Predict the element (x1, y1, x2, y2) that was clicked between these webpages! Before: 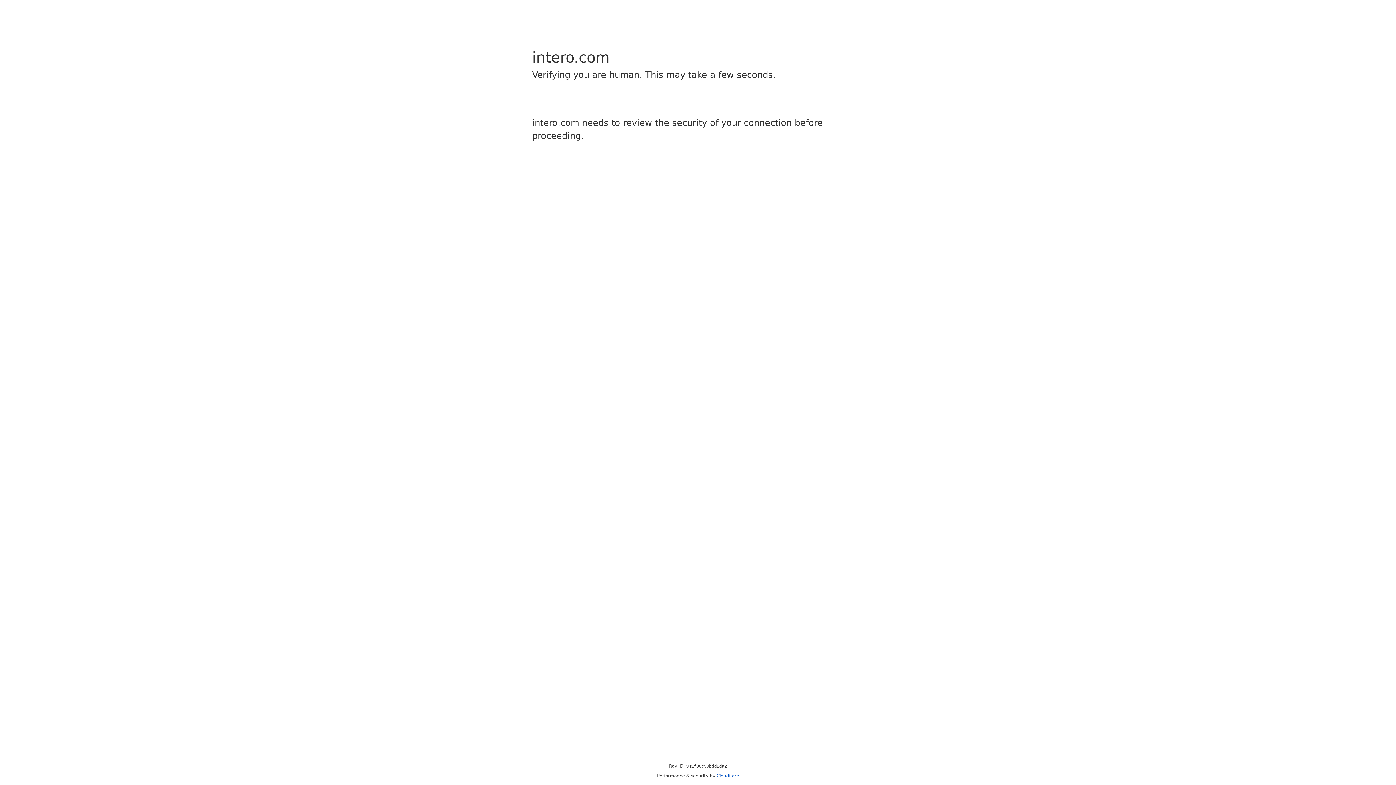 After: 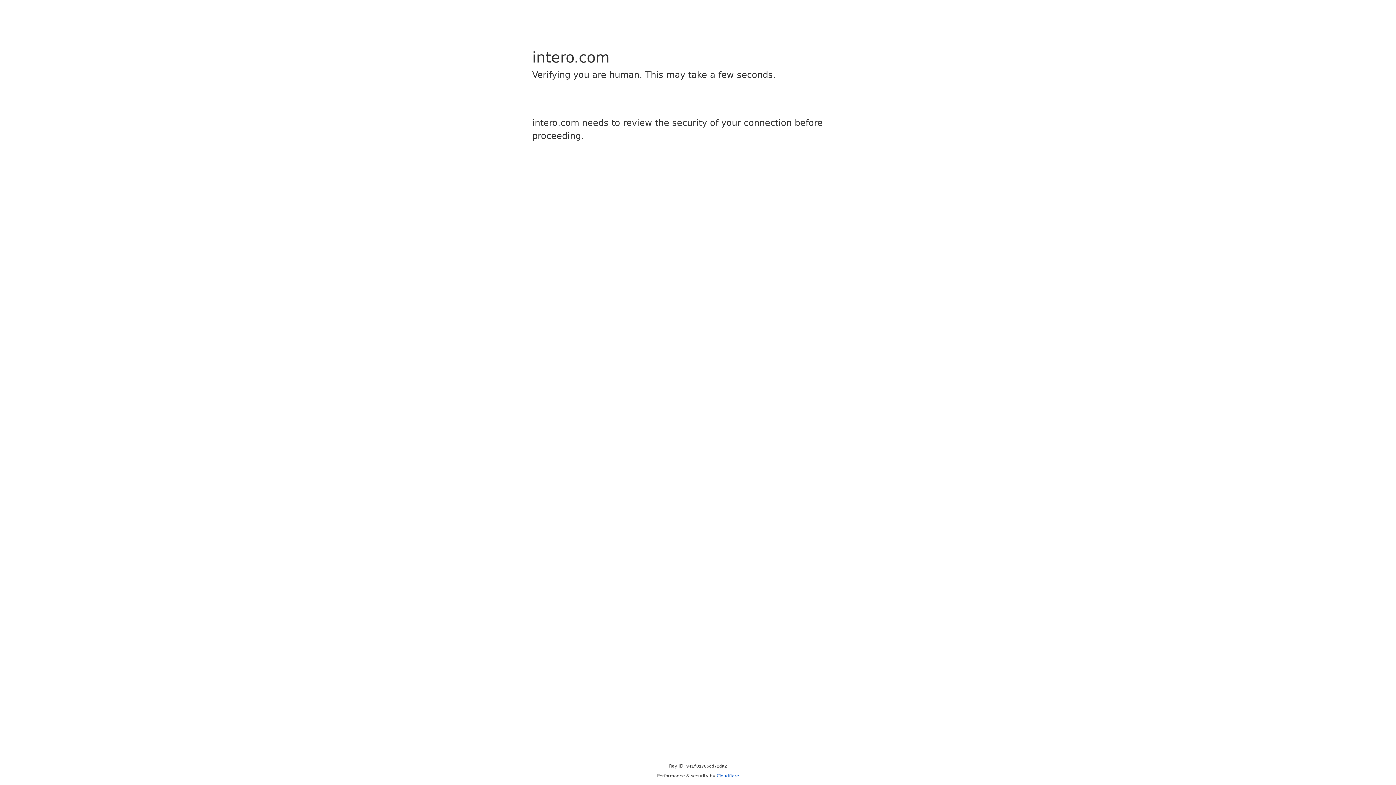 Action: bbox: (716, 773, 739, 778) label: Cloudflare